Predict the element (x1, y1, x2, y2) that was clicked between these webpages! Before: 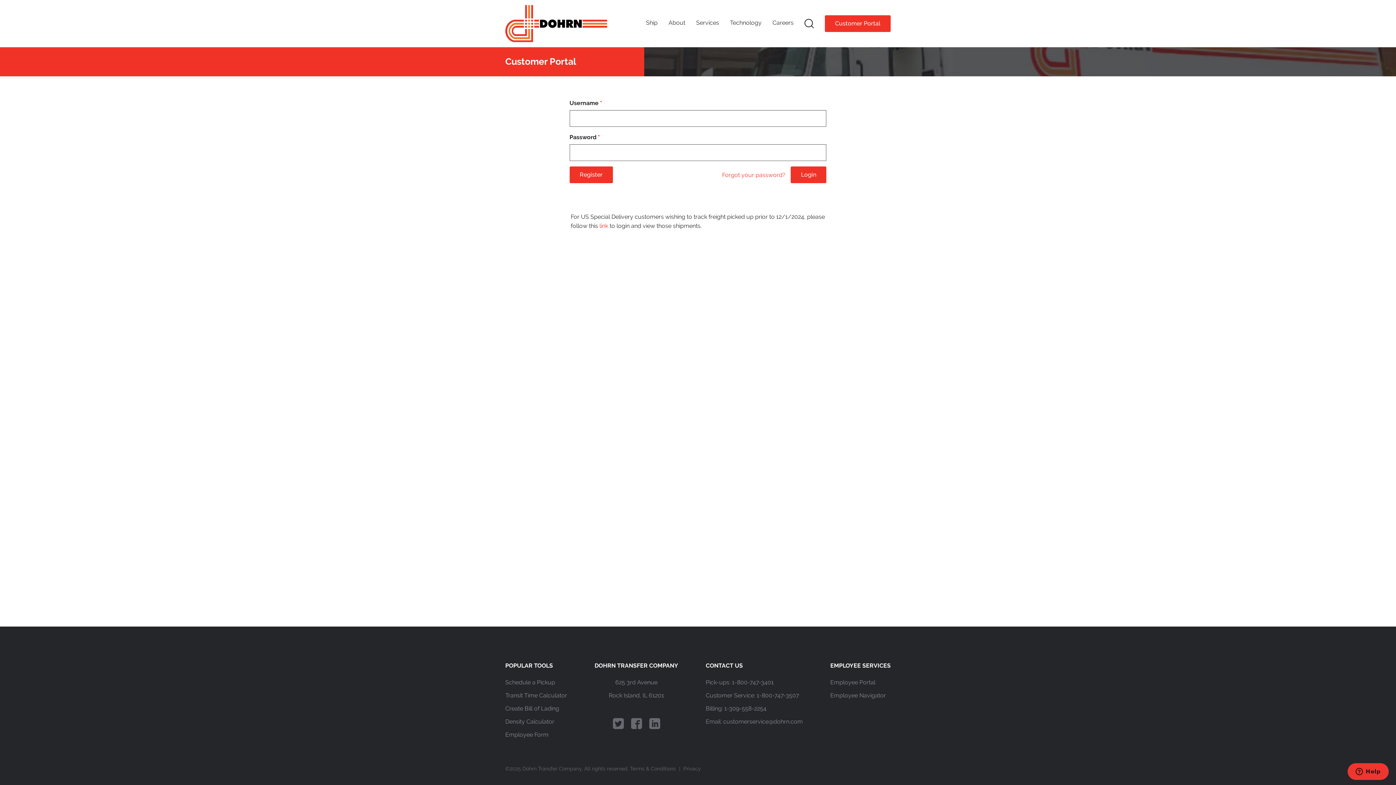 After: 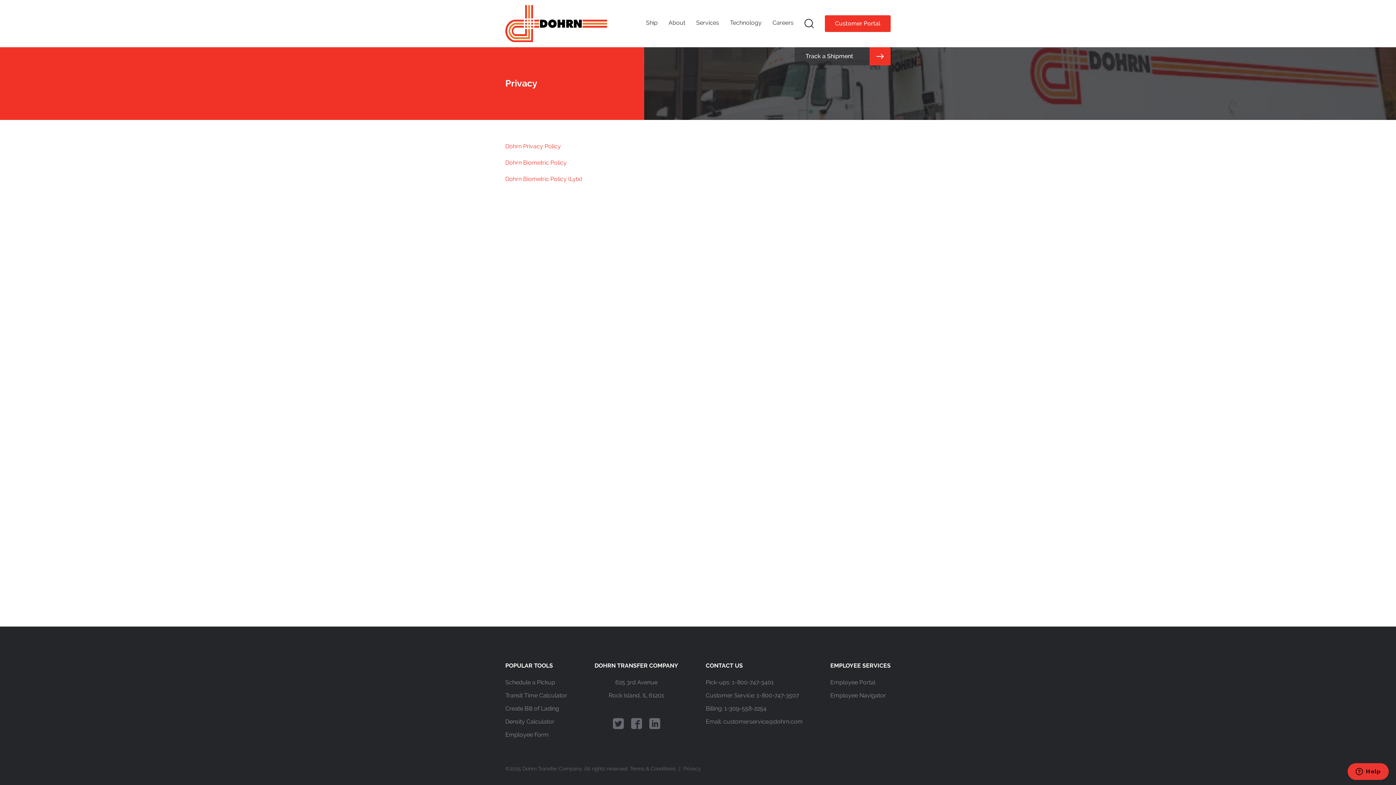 Action: label: Privacy bbox: (683, 766, 701, 772)